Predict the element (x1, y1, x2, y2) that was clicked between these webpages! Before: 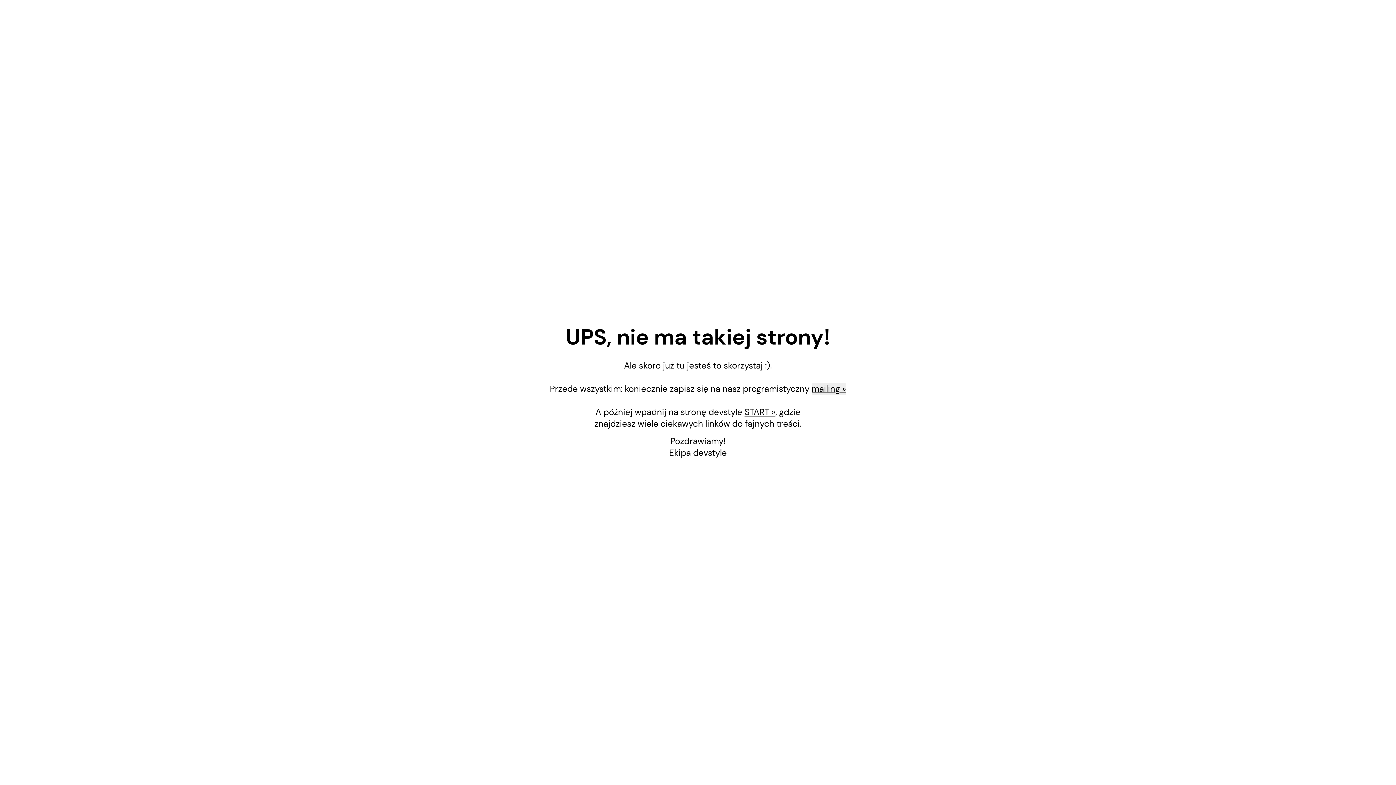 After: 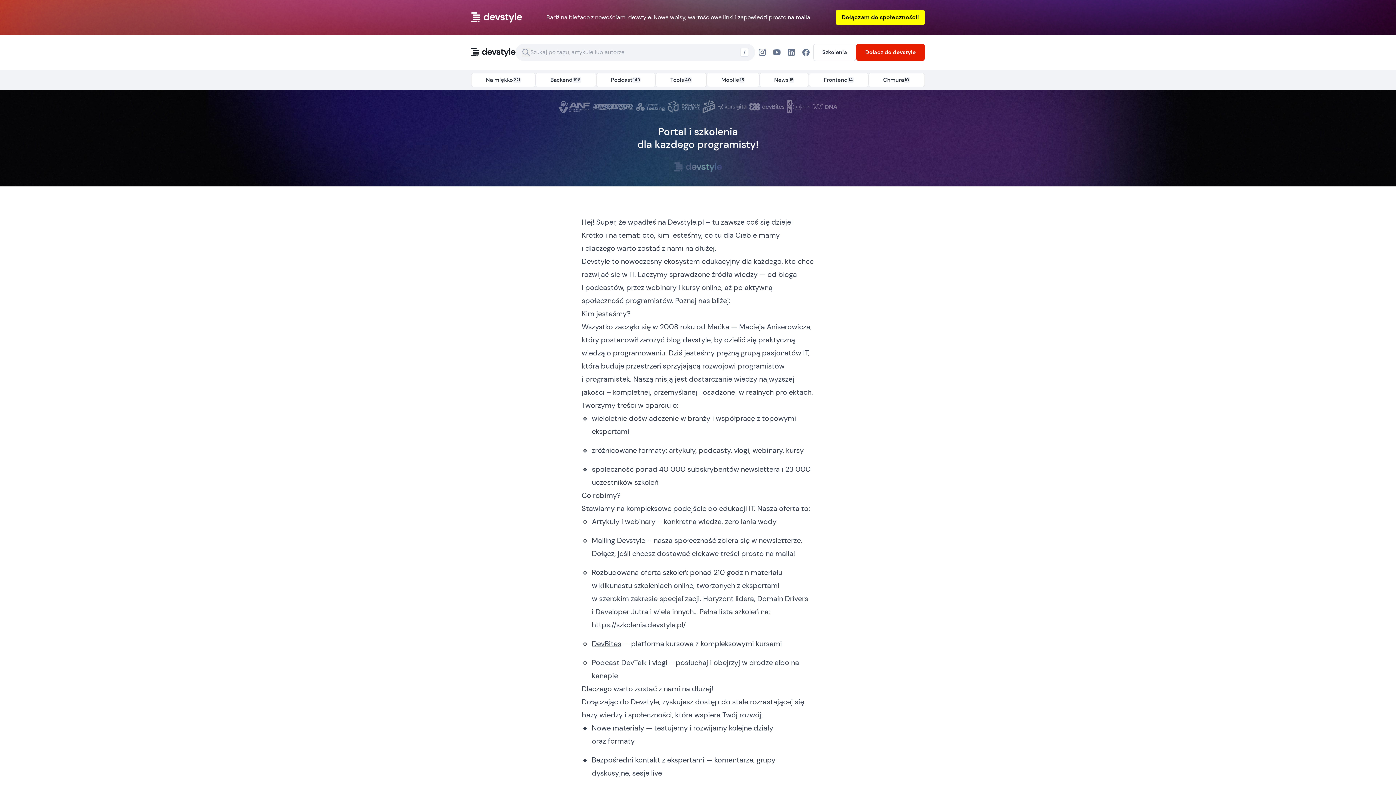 Action: label: START » bbox: (744, 406, 775, 417)